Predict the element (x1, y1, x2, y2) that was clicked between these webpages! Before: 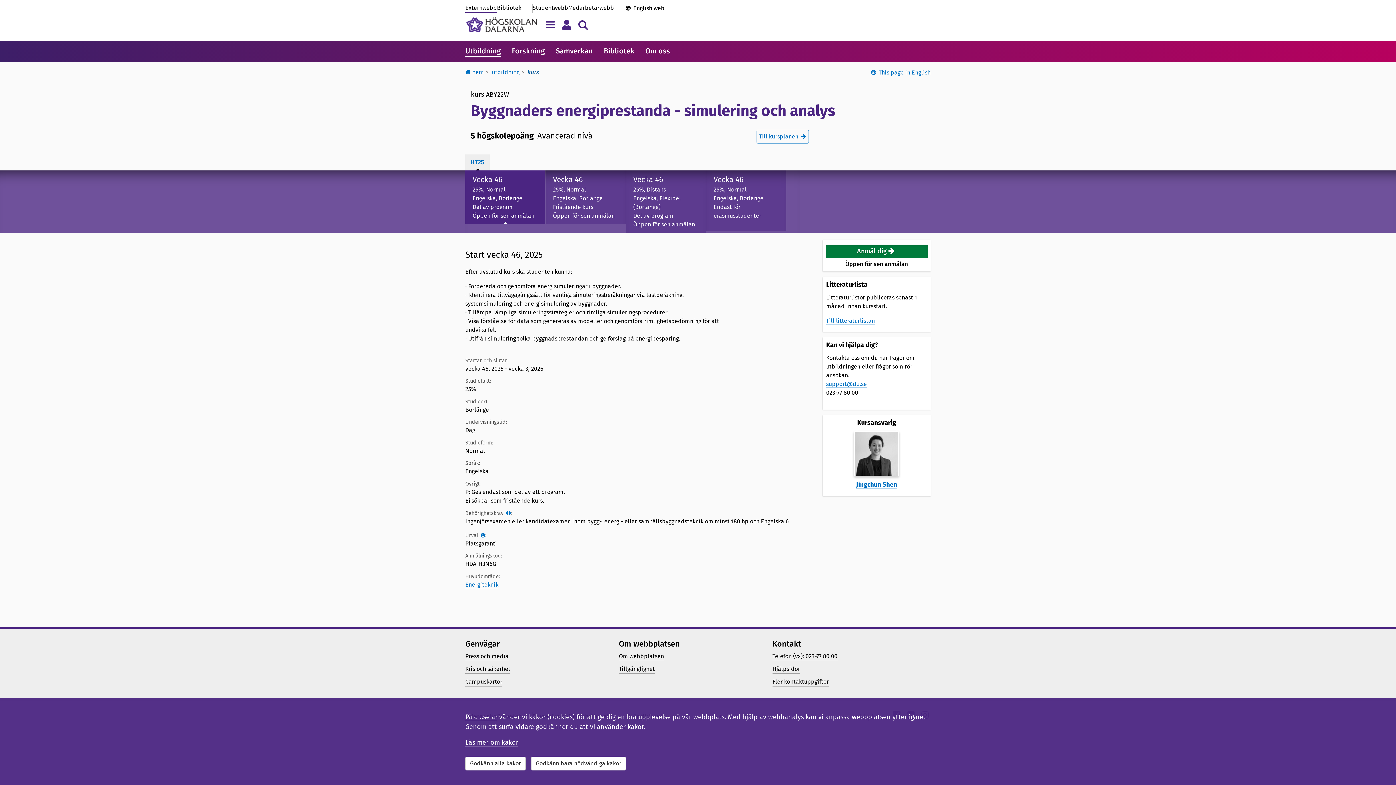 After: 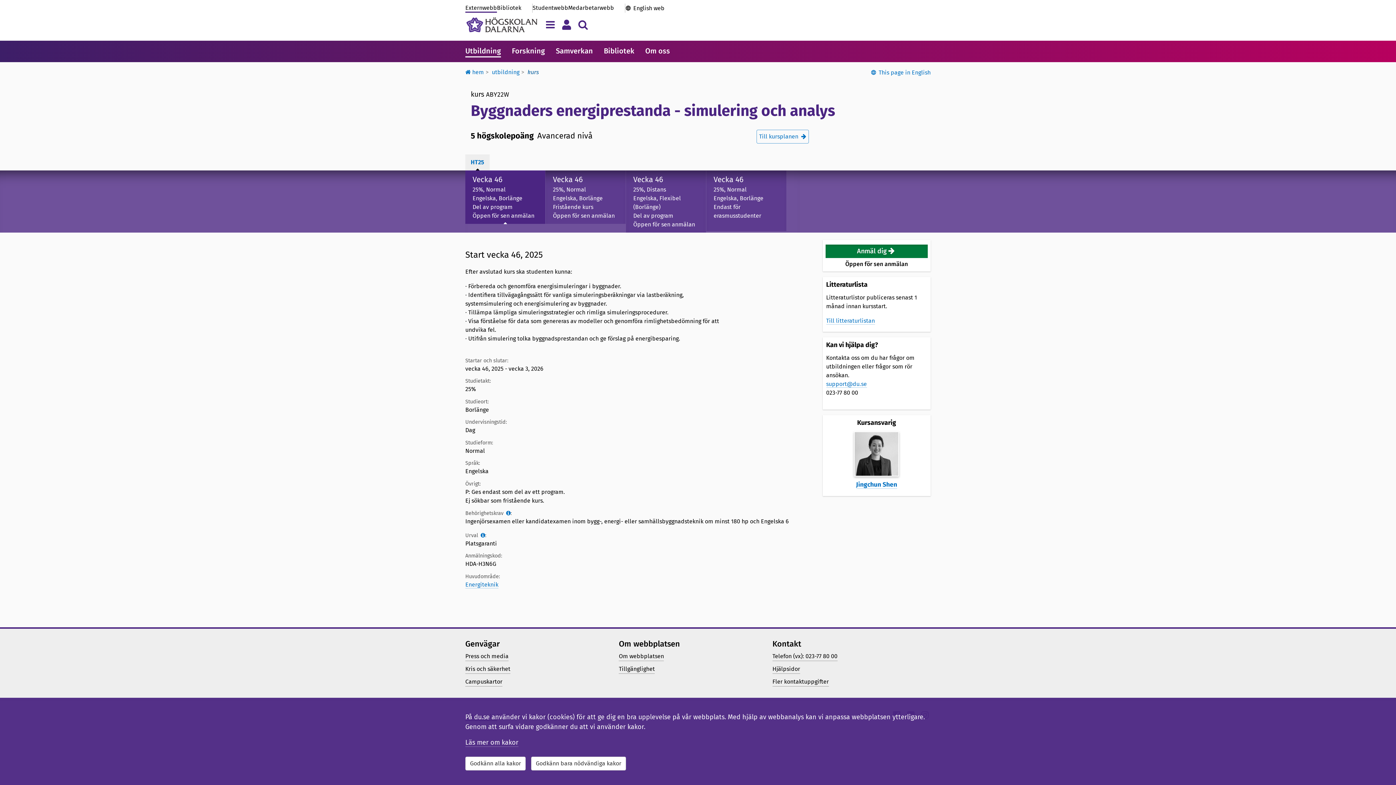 Action: label: Vecka 46
25%, Normal
Engelska, Borlänge
Del av program
Öppen för sen anmälan bbox: (465, 170, 545, 223)